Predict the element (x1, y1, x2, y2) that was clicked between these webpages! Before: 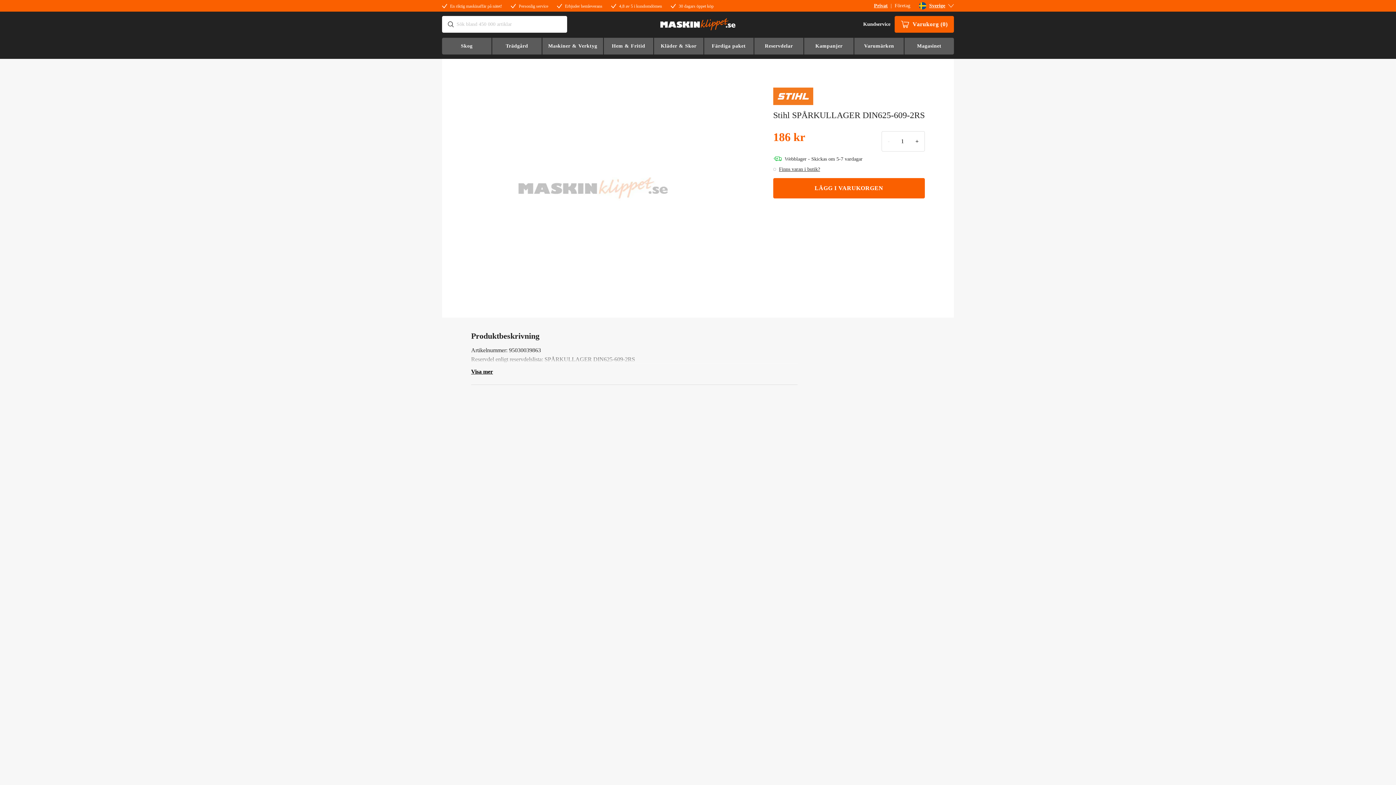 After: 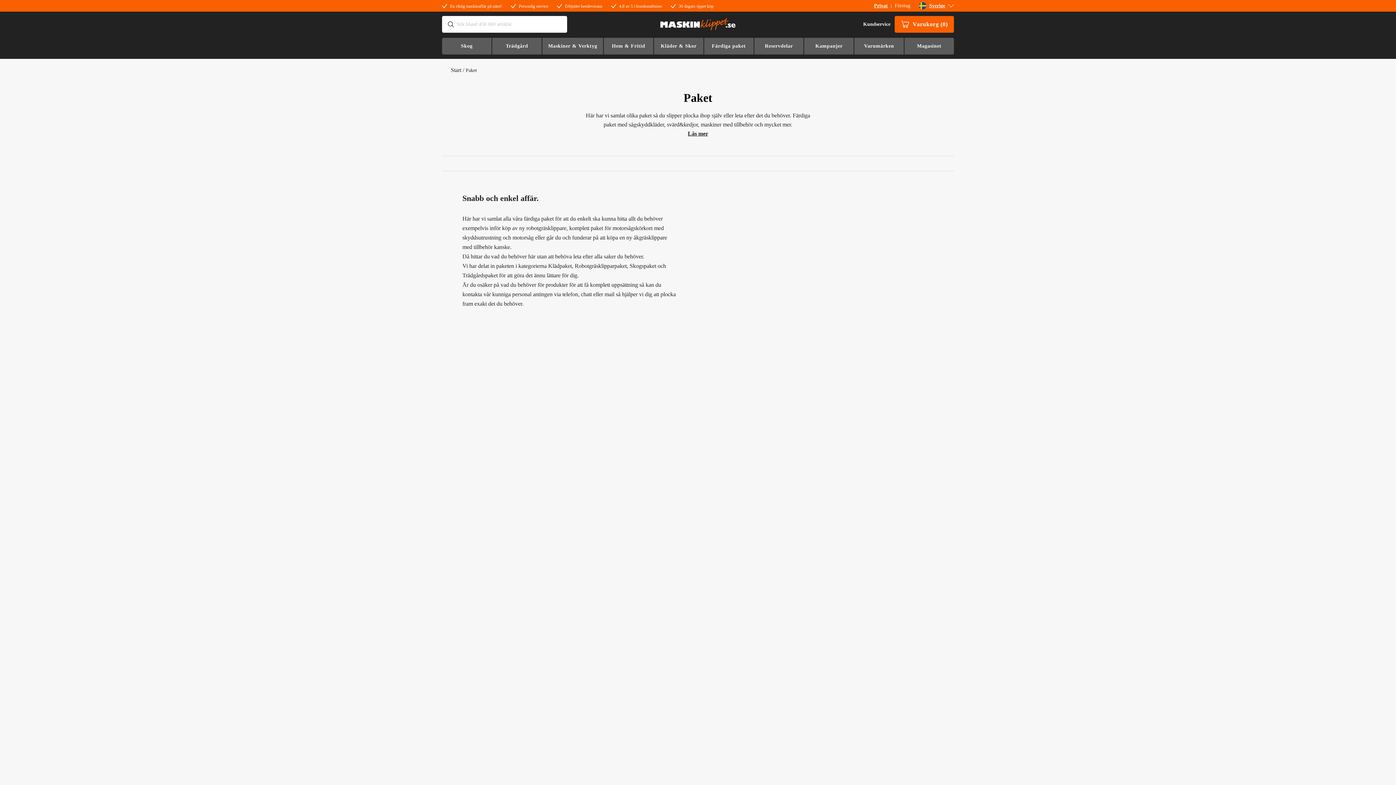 Action: label: Färdiga paket bbox: (703, 37, 753, 54)